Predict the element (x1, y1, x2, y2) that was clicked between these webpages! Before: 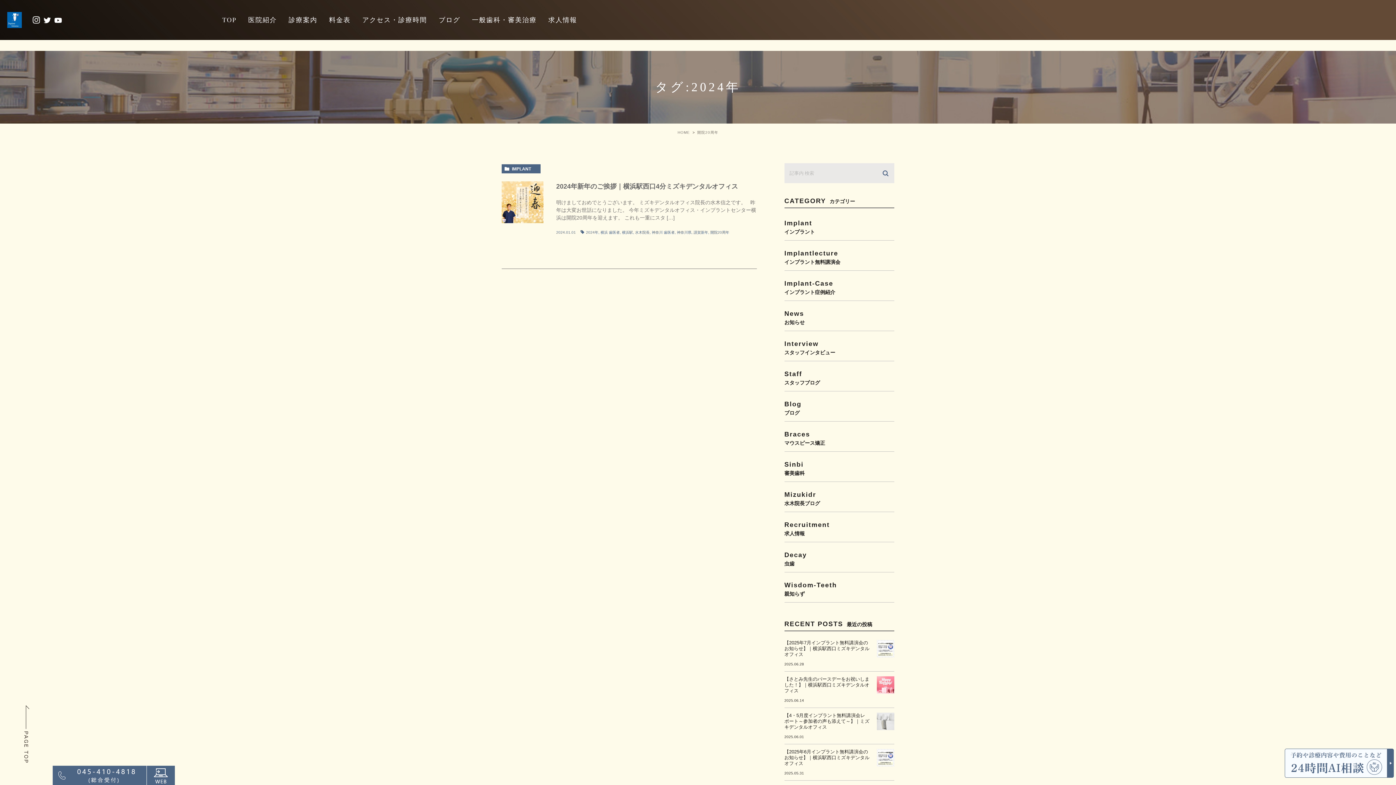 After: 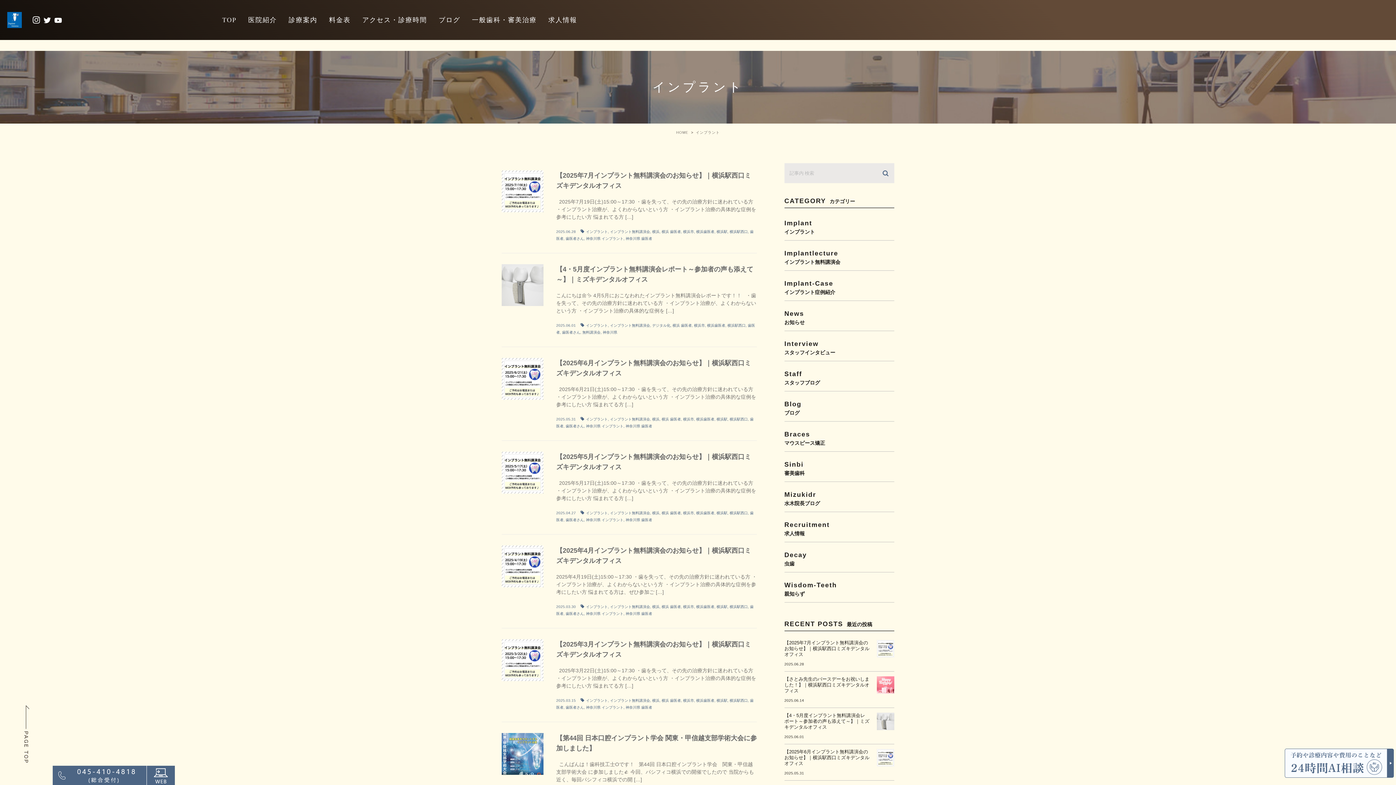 Action: label: IMPLANT bbox: (501, 164, 540, 173)